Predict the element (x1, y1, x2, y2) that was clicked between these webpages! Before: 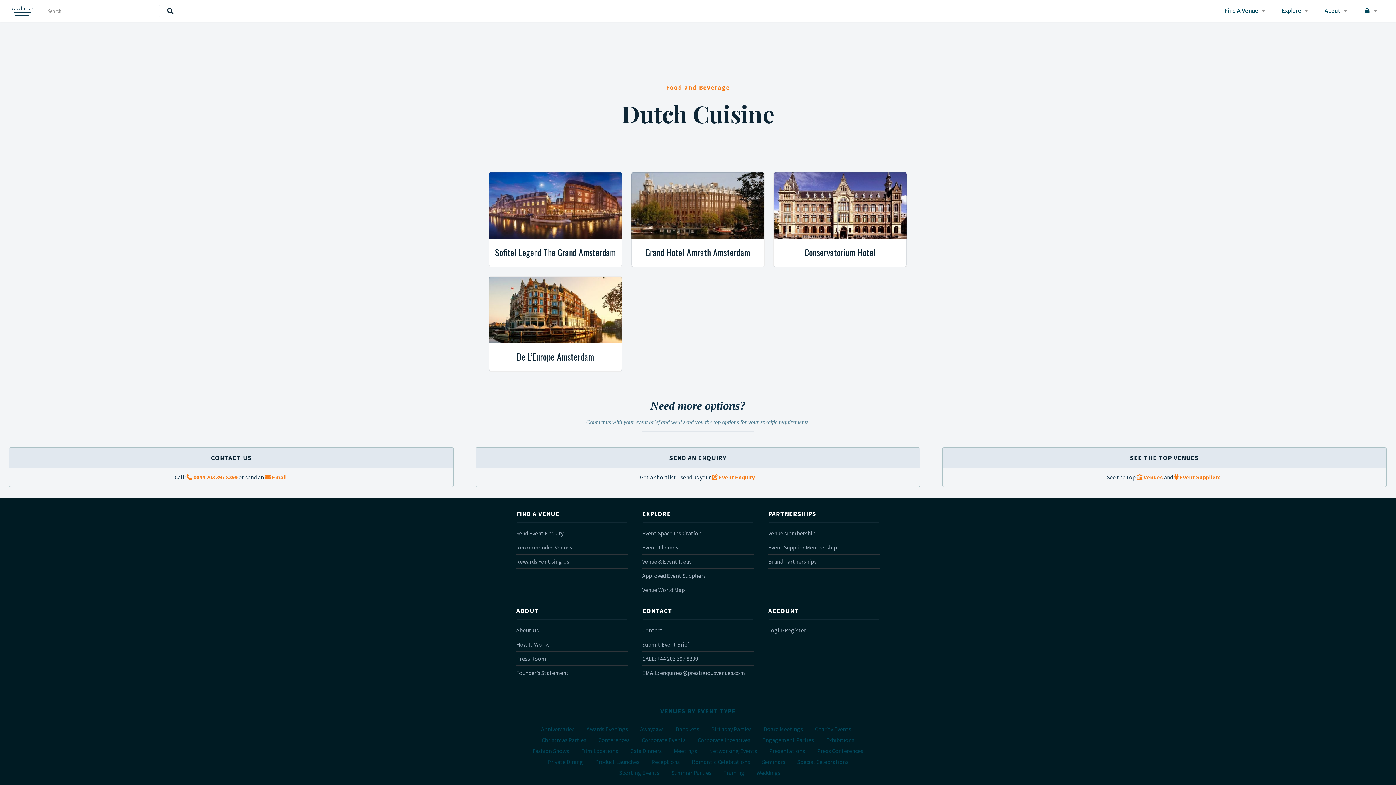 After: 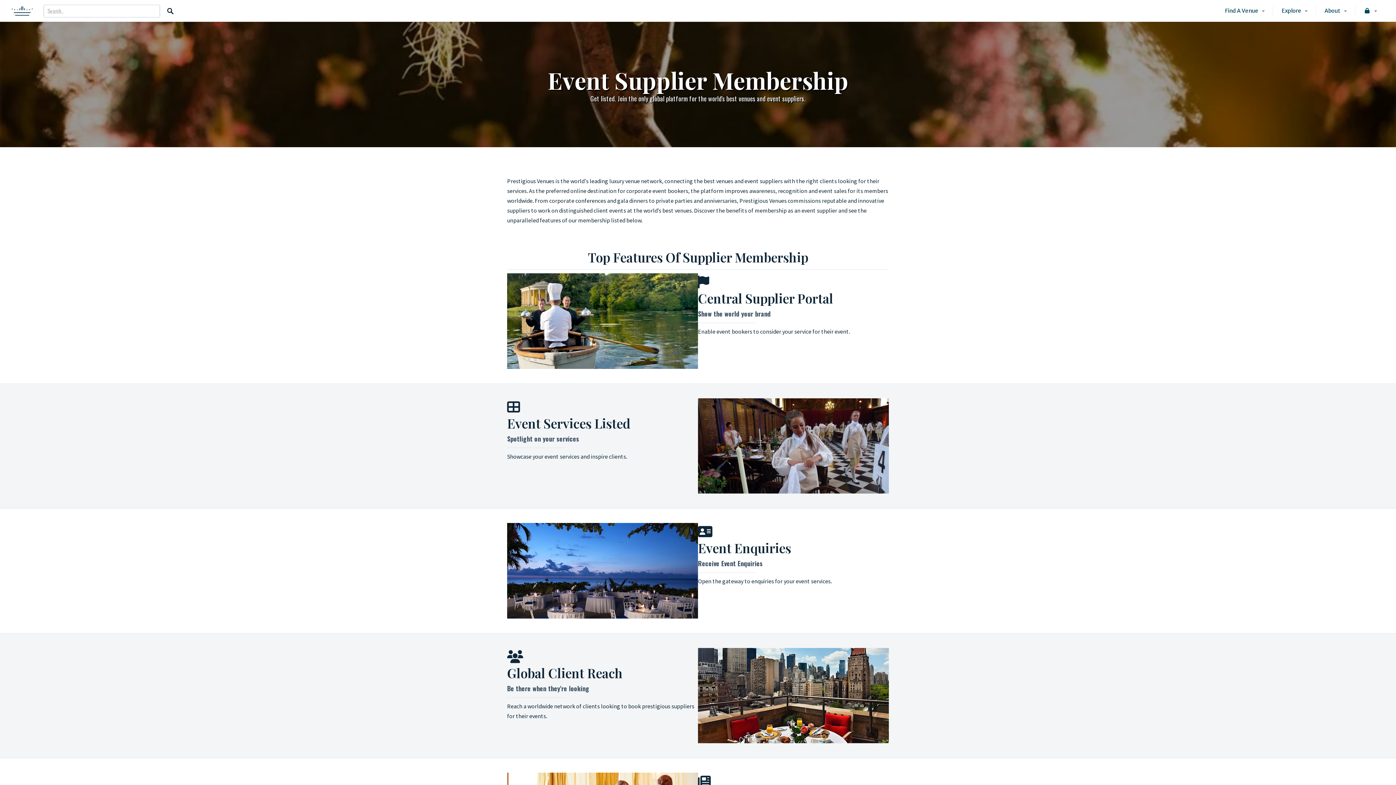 Action: label: Event Supplier Membership bbox: (768, 543, 837, 551)